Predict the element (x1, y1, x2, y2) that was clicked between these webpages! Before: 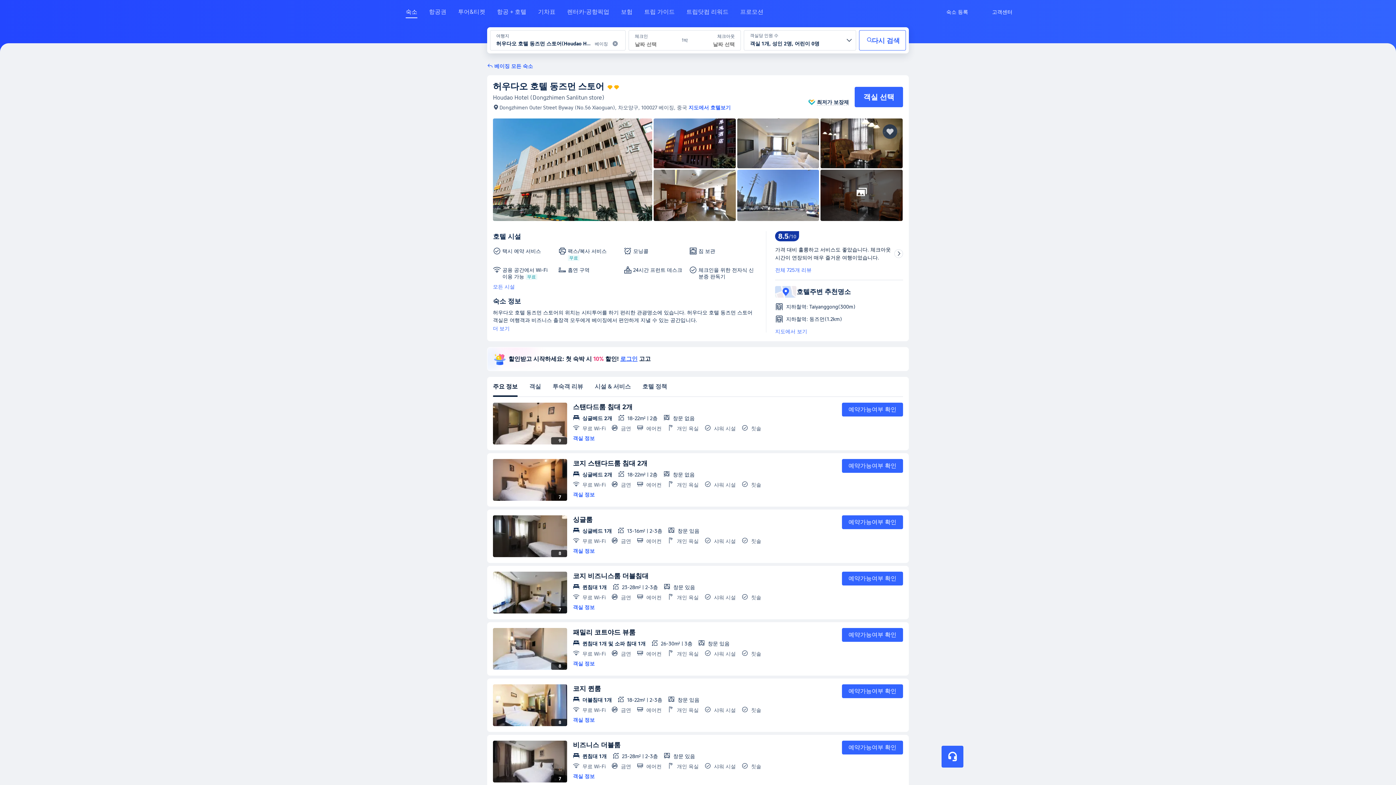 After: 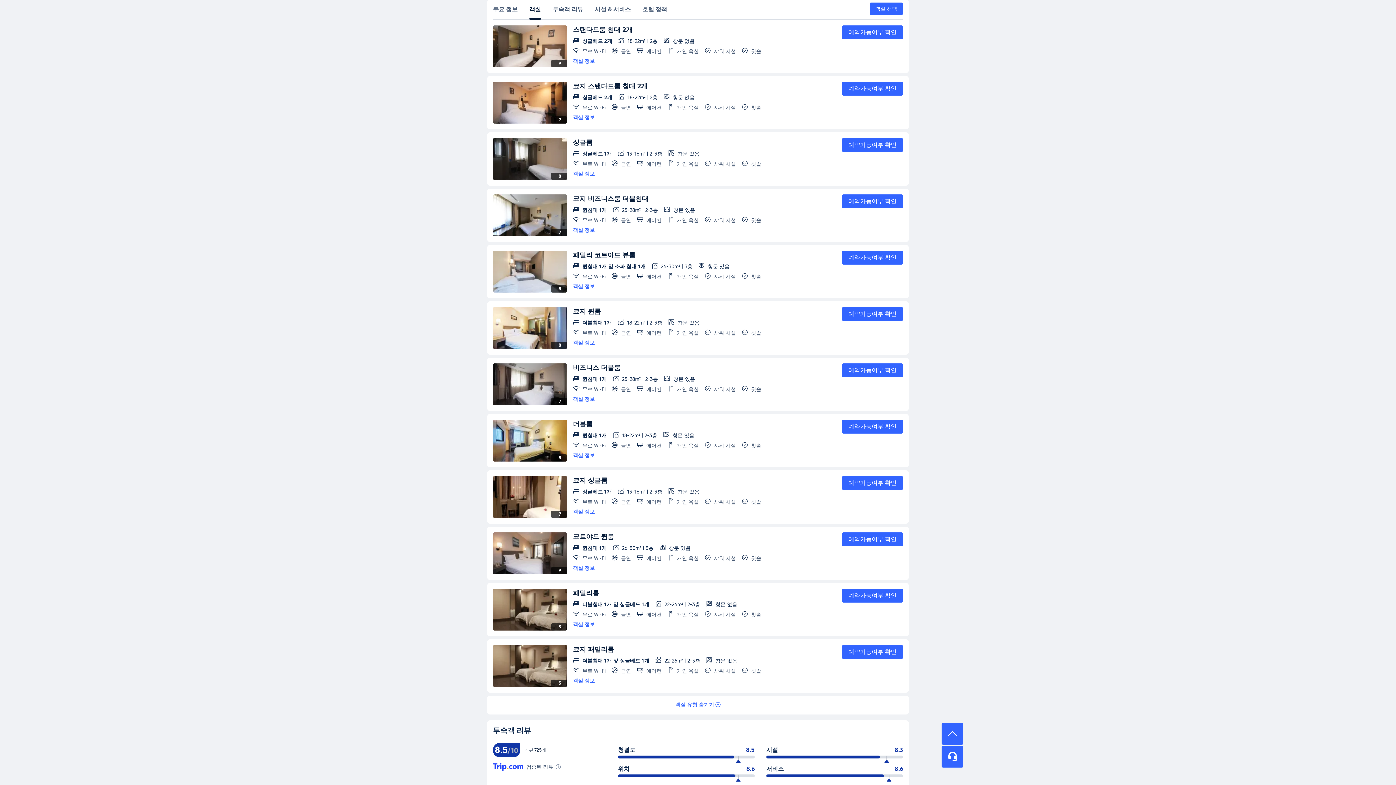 Action: label: 객실 선택 bbox: (854, 86, 903, 107)